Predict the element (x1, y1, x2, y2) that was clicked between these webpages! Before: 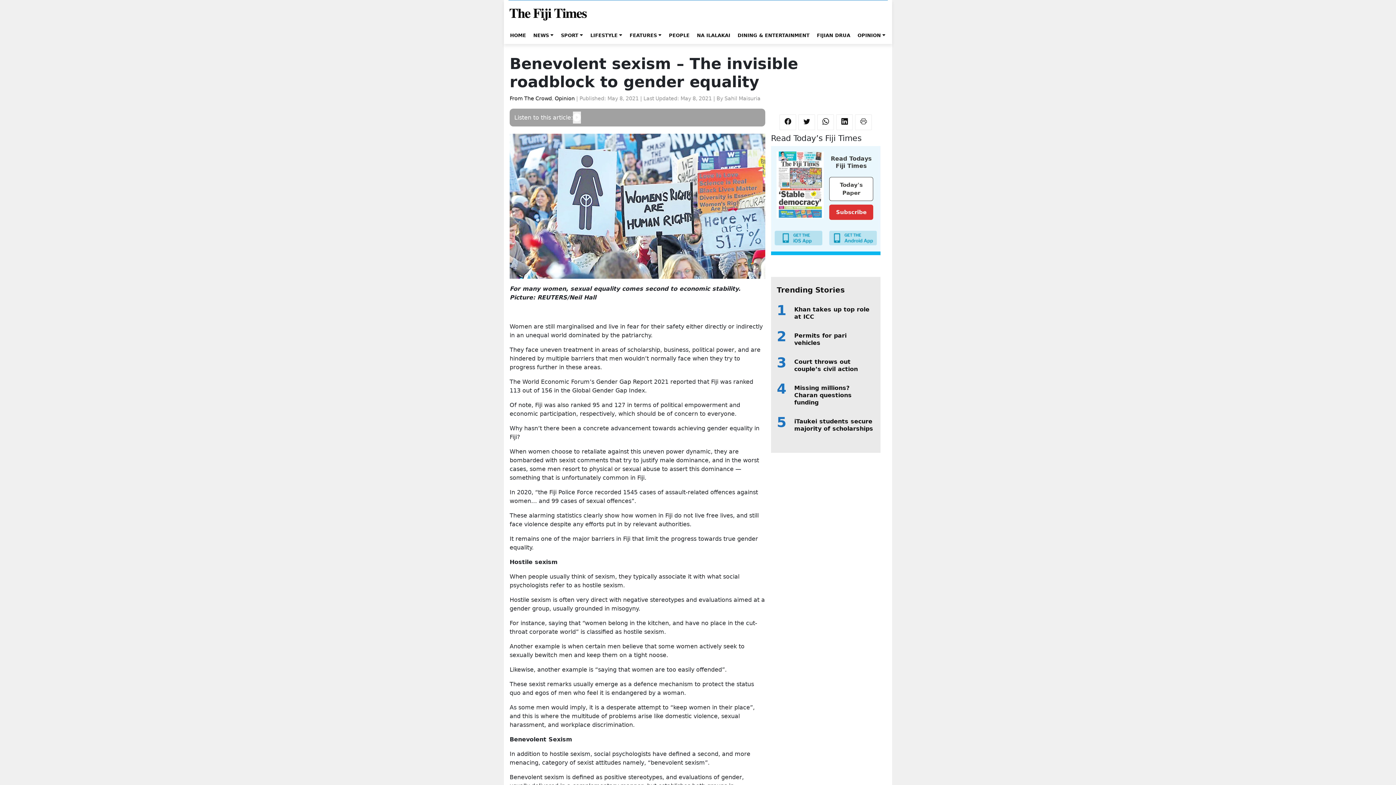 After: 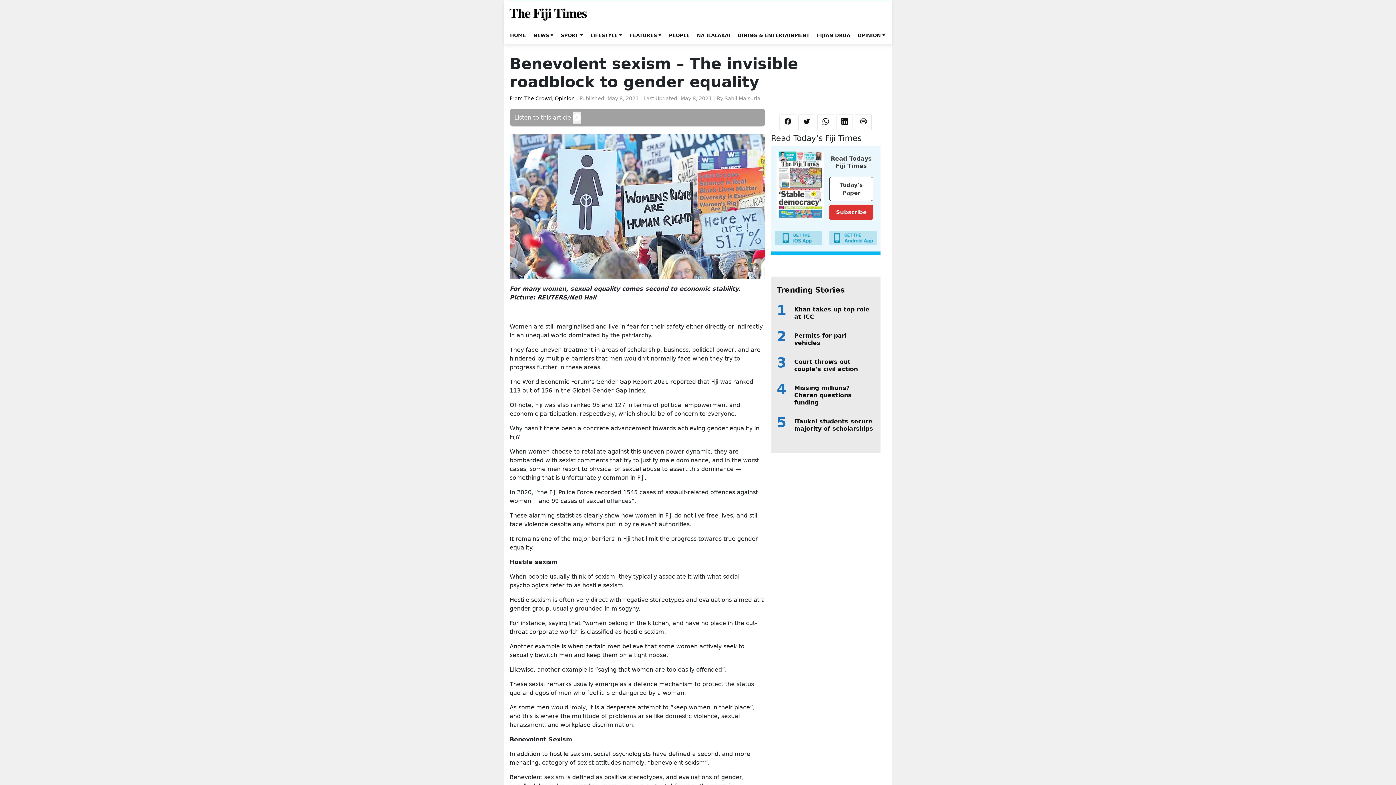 Action: bbox: (829, 230, 877, 245)